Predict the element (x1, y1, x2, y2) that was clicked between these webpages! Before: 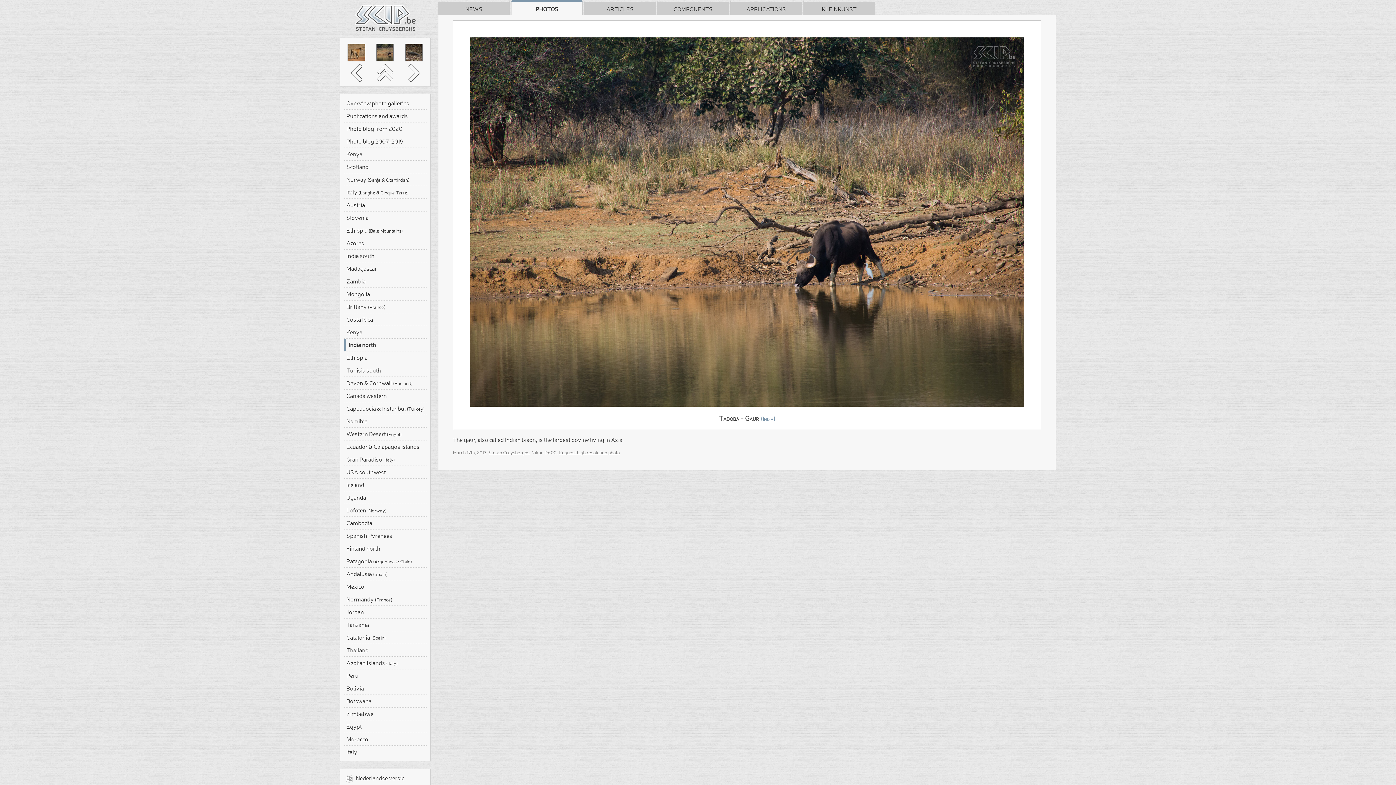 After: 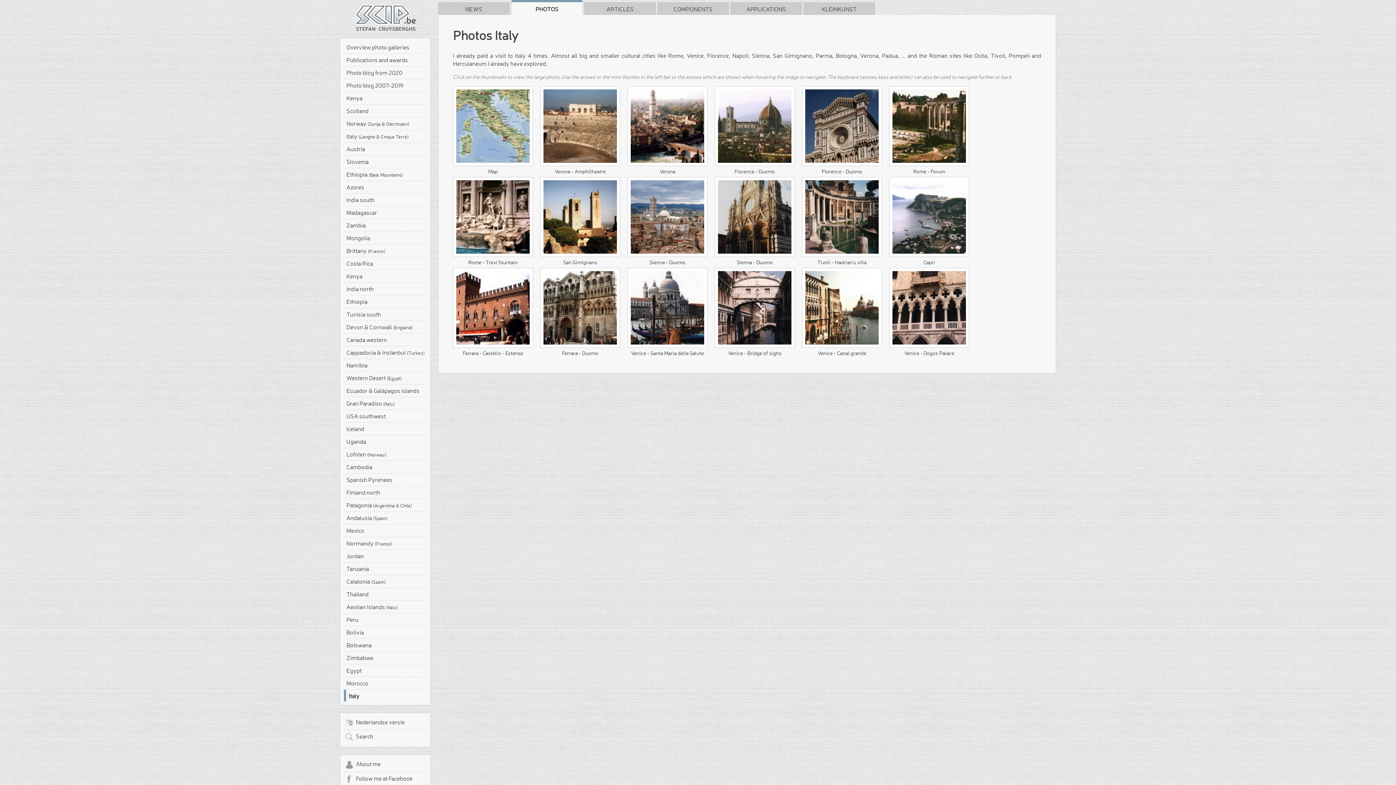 Action: label: Italy bbox: (344, 746, 429, 757)